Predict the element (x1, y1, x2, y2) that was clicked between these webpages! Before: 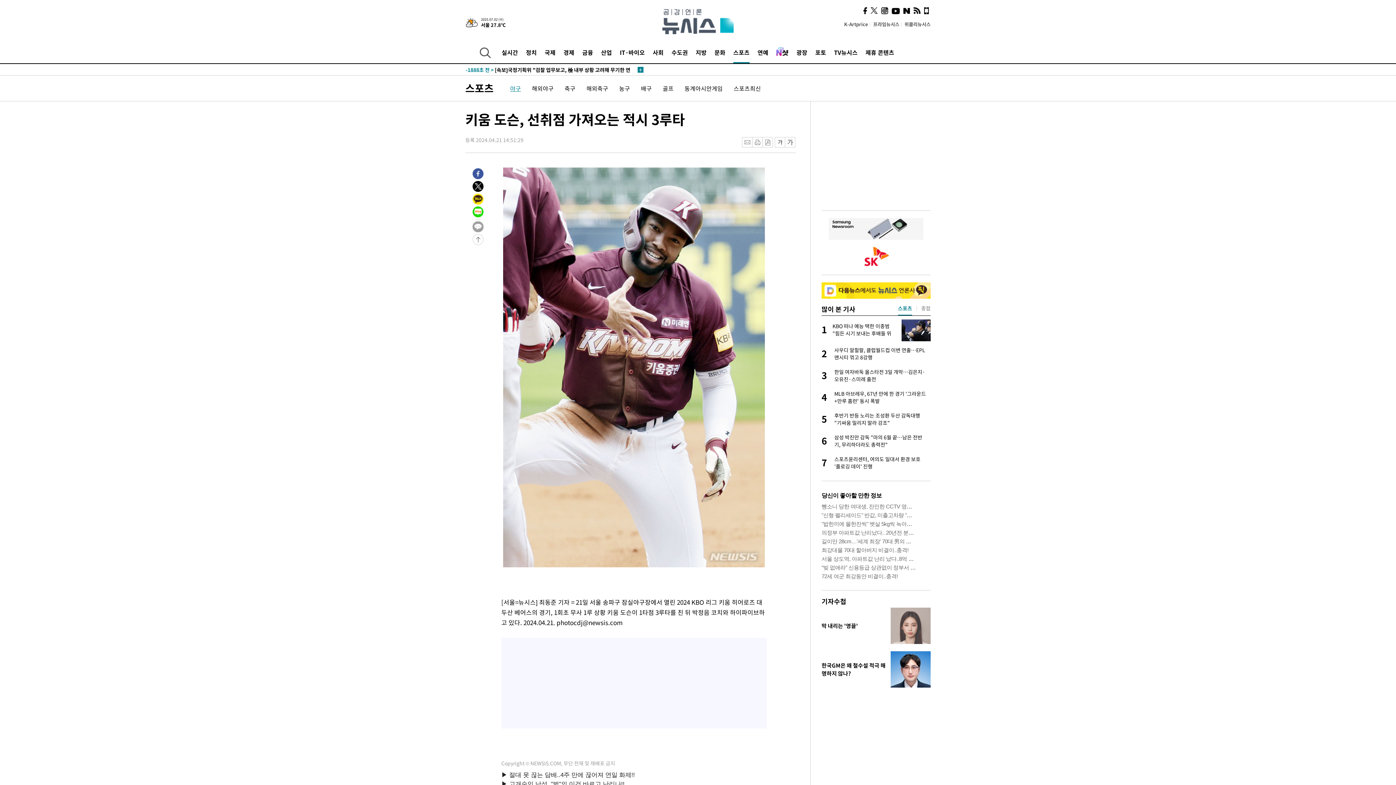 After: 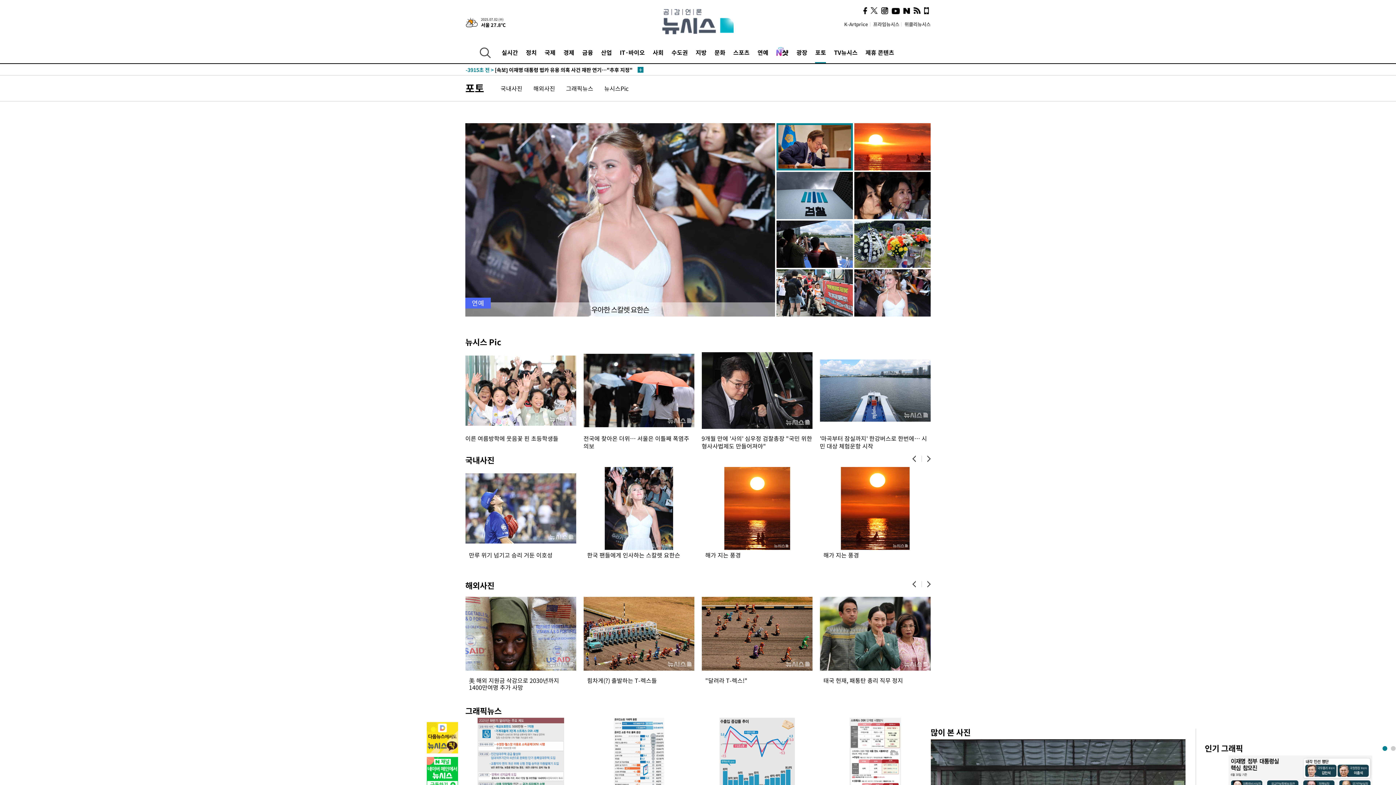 Action: label: 포토 bbox: (815, 41, 826, 63)